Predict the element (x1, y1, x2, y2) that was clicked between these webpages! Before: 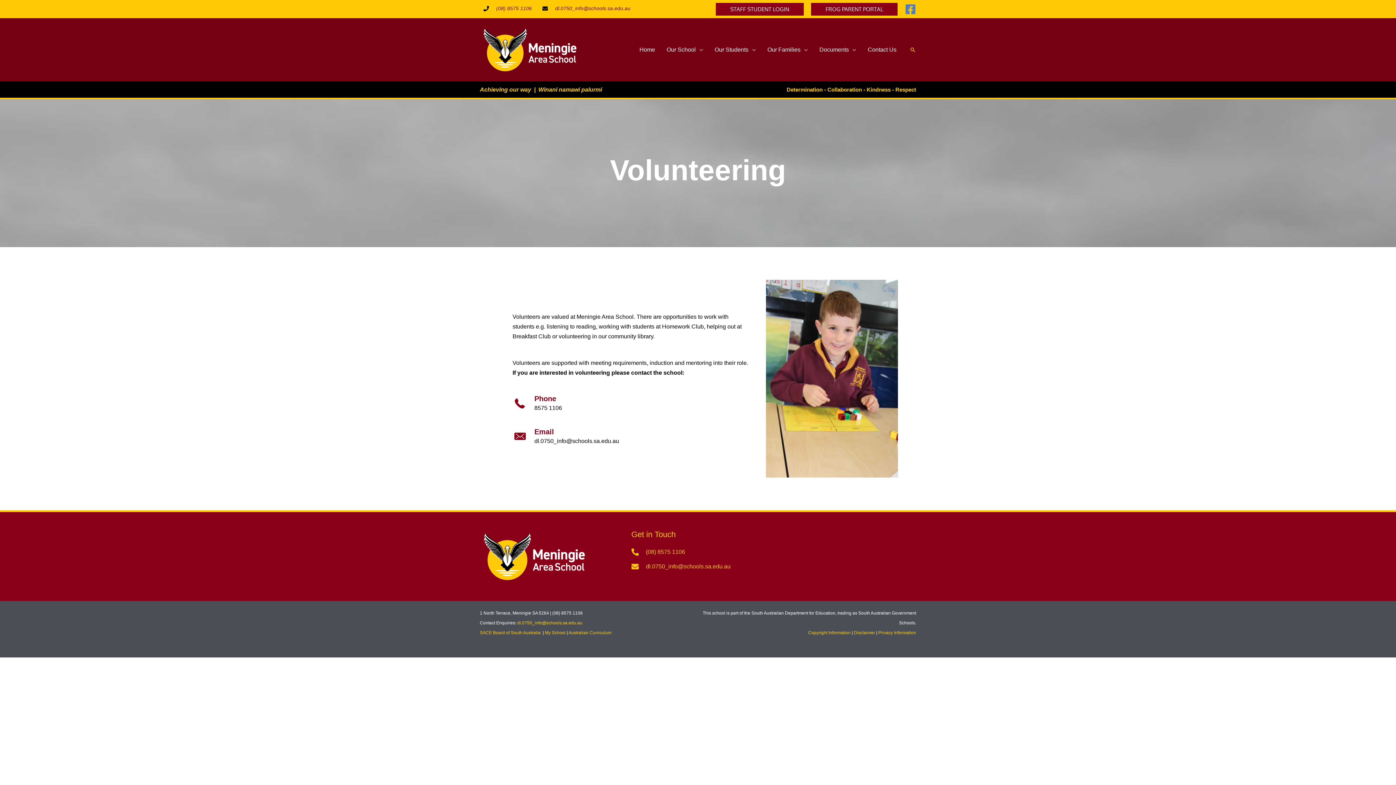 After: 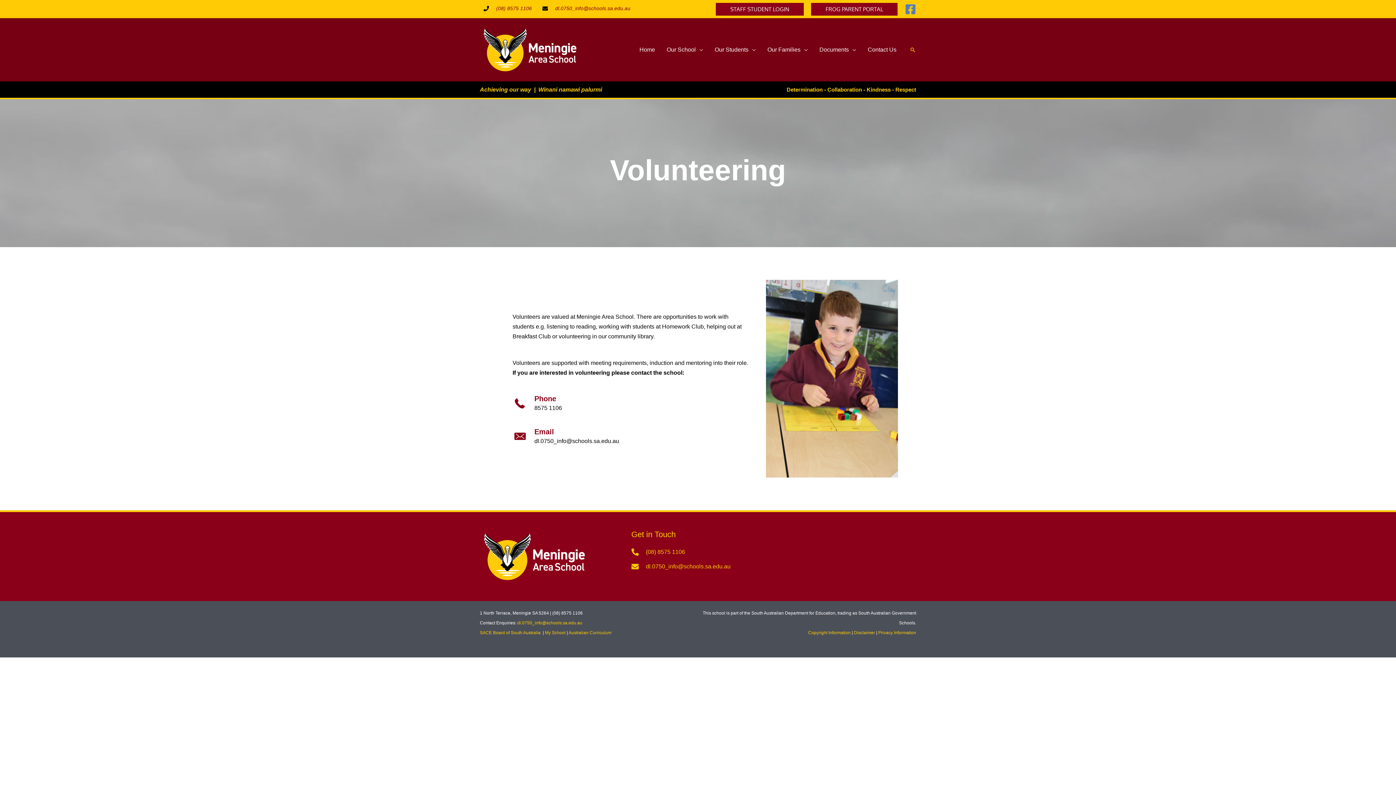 Action: label: Go to mailto:dl.0750_info@schools.sa.edu.au bbox: (512, 427, 749, 446)